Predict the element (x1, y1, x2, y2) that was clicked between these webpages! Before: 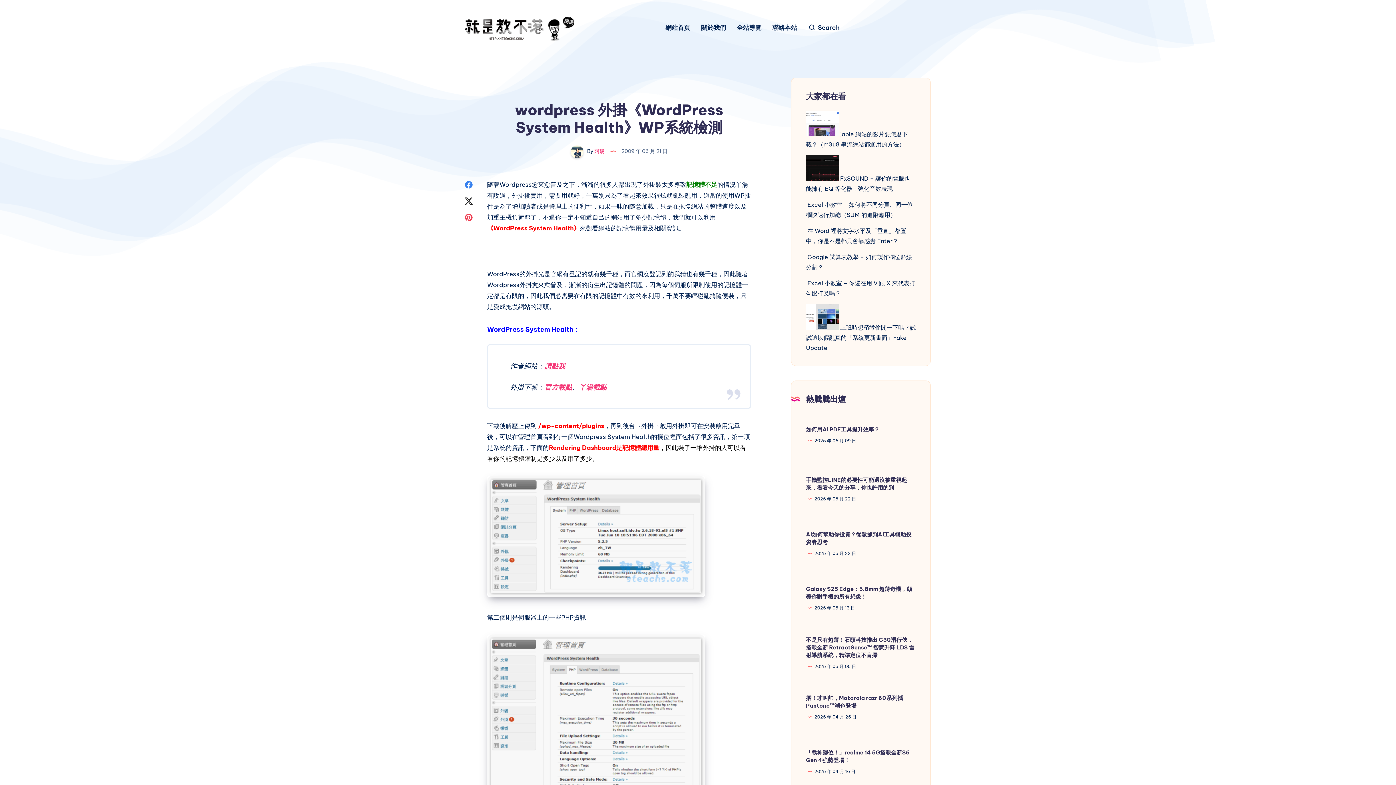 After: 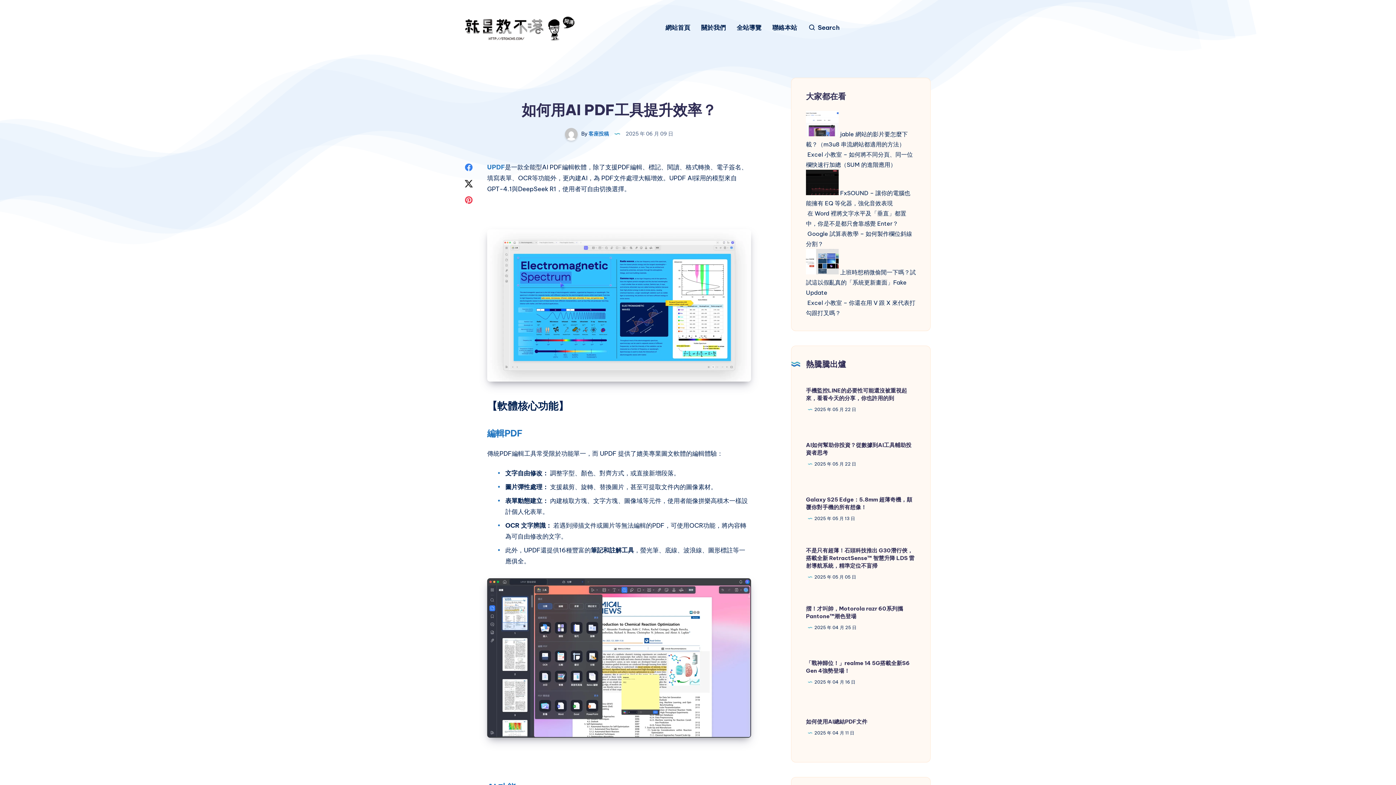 Action: bbox: (806, 426, 879, 432) label: 如何用AI PDF工具提升效率？